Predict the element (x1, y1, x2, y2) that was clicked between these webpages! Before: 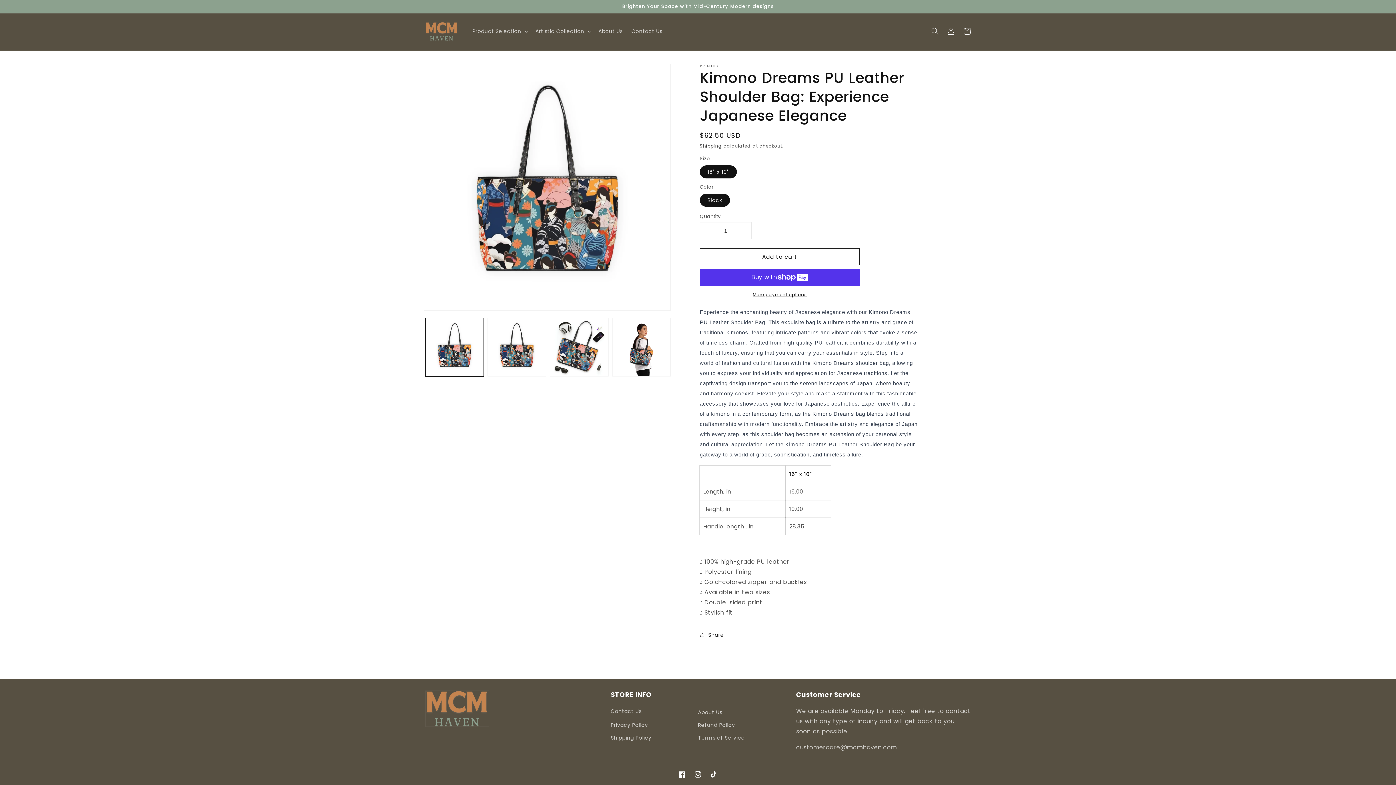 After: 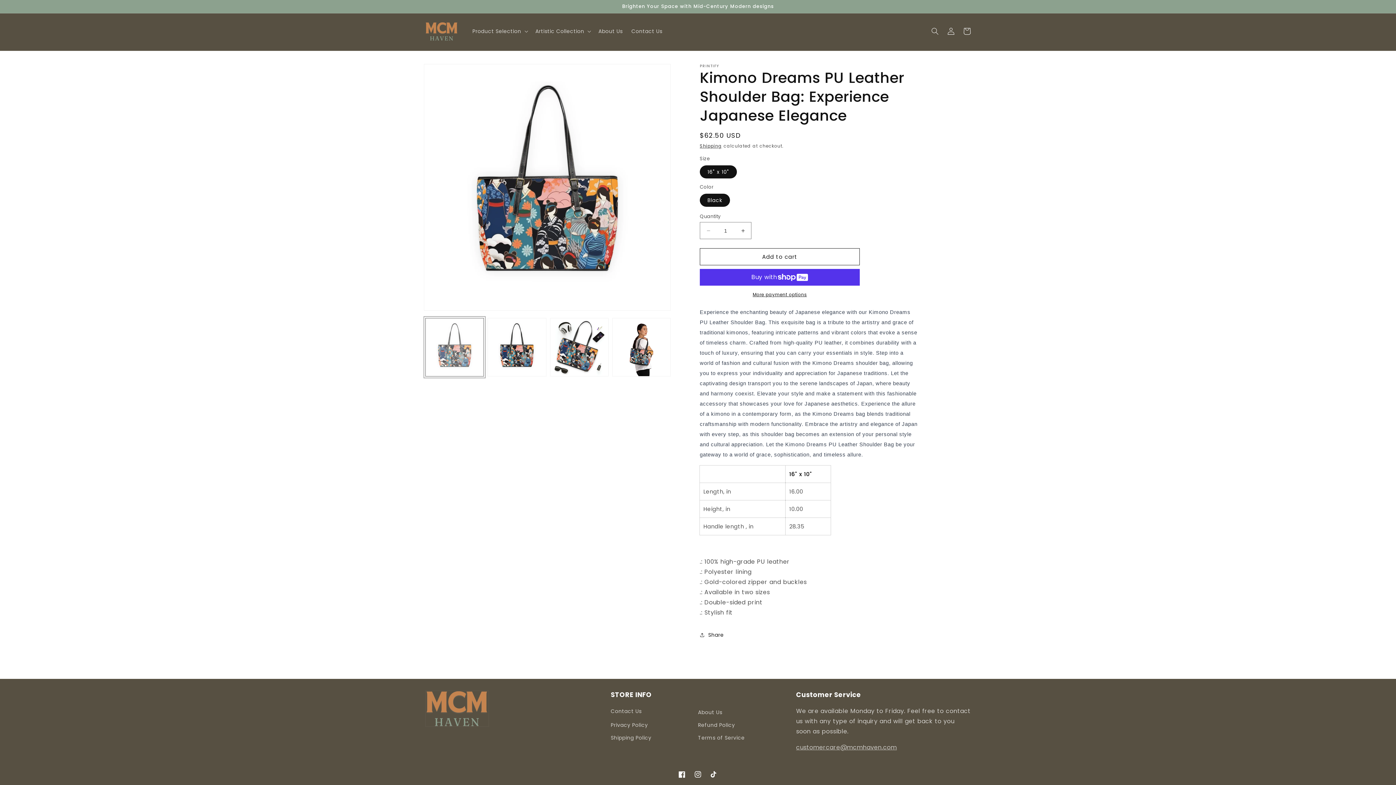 Action: bbox: (425, 318, 484, 376) label: Load image 1 in gallery view